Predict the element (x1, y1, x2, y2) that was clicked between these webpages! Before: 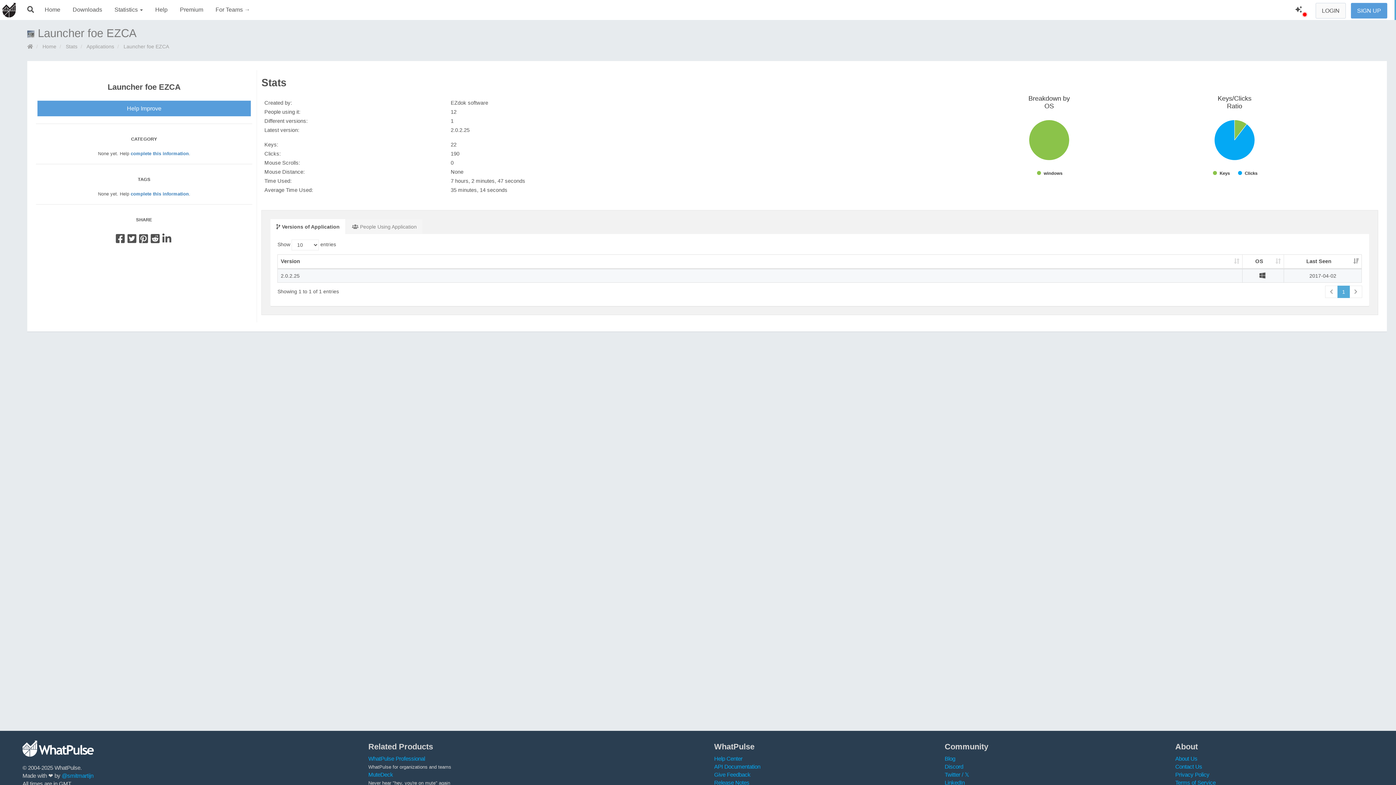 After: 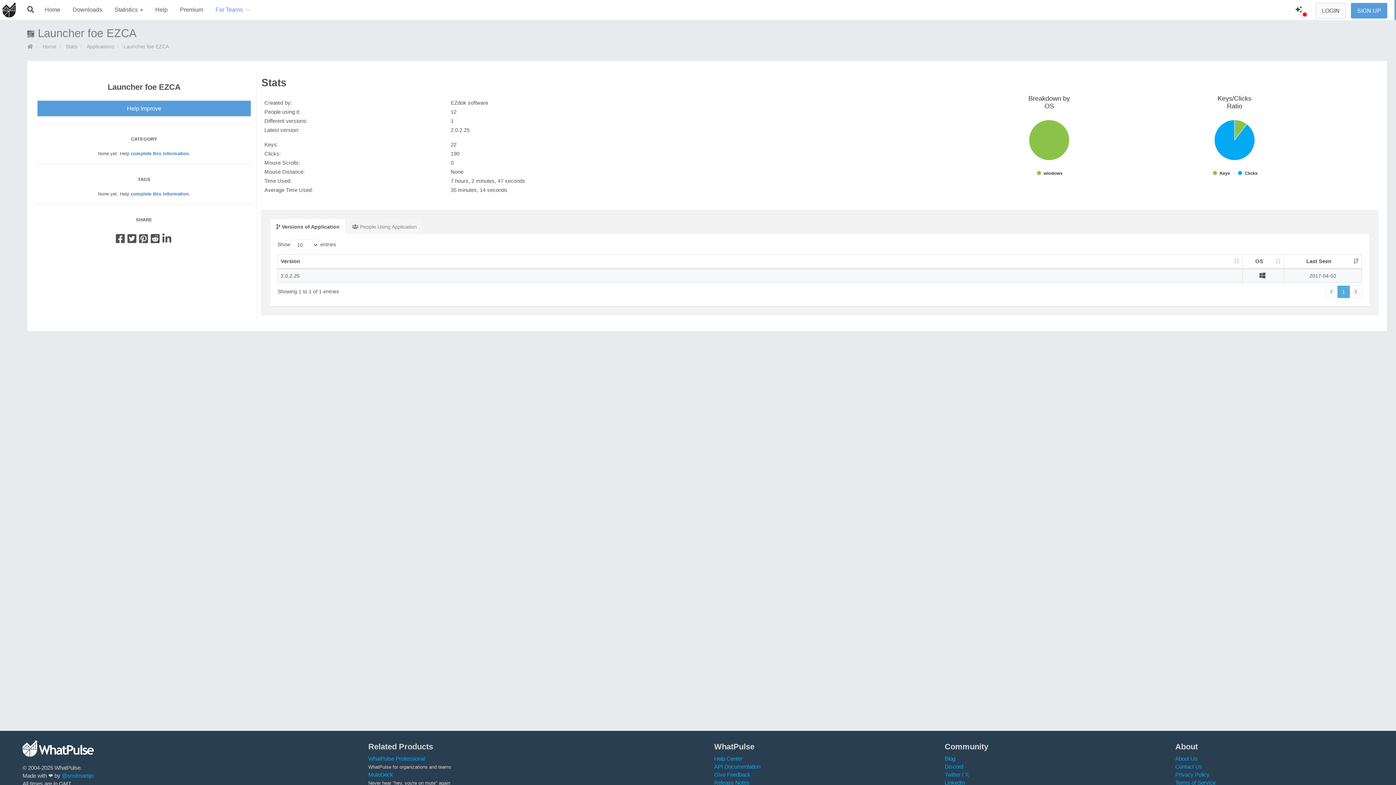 Action: bbox: (211, 0, 254, 20) label: For Teams →